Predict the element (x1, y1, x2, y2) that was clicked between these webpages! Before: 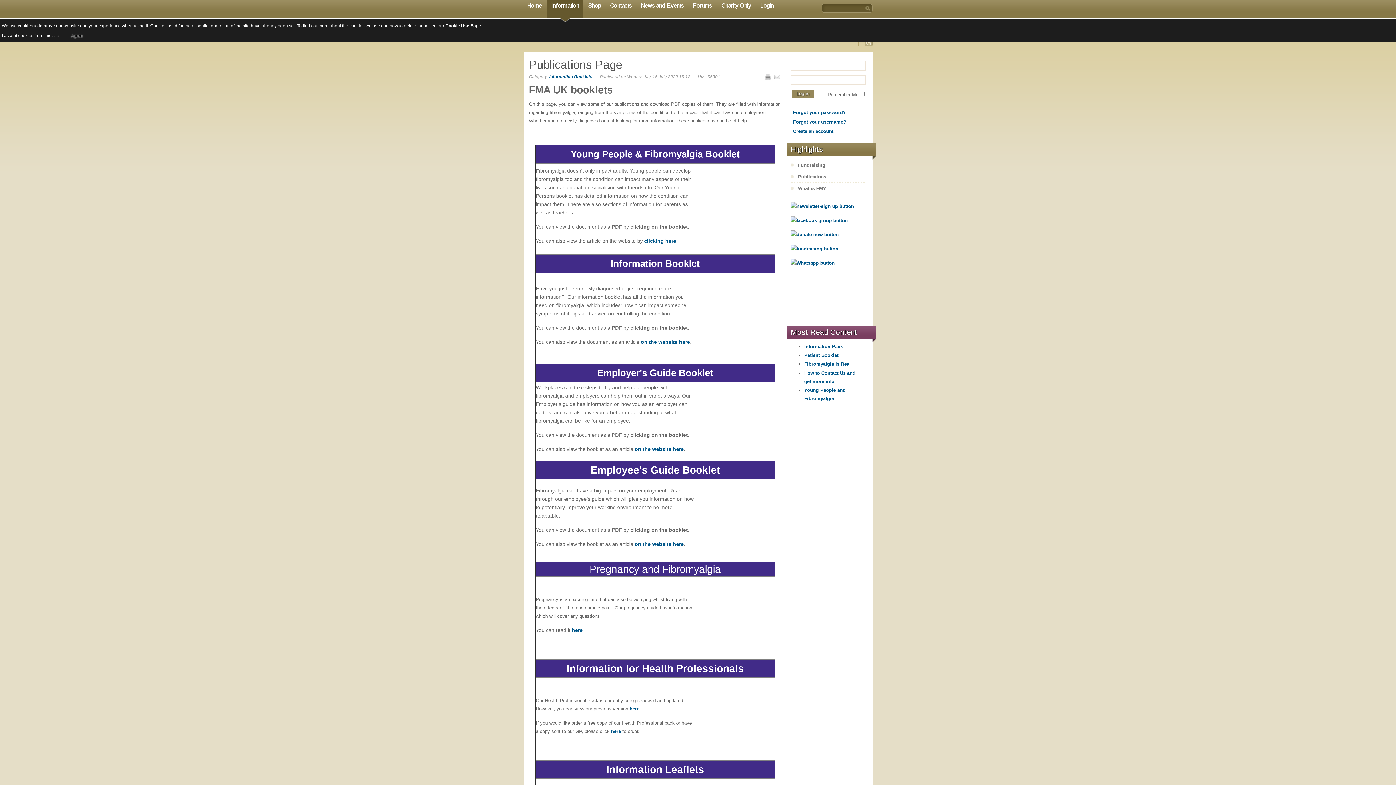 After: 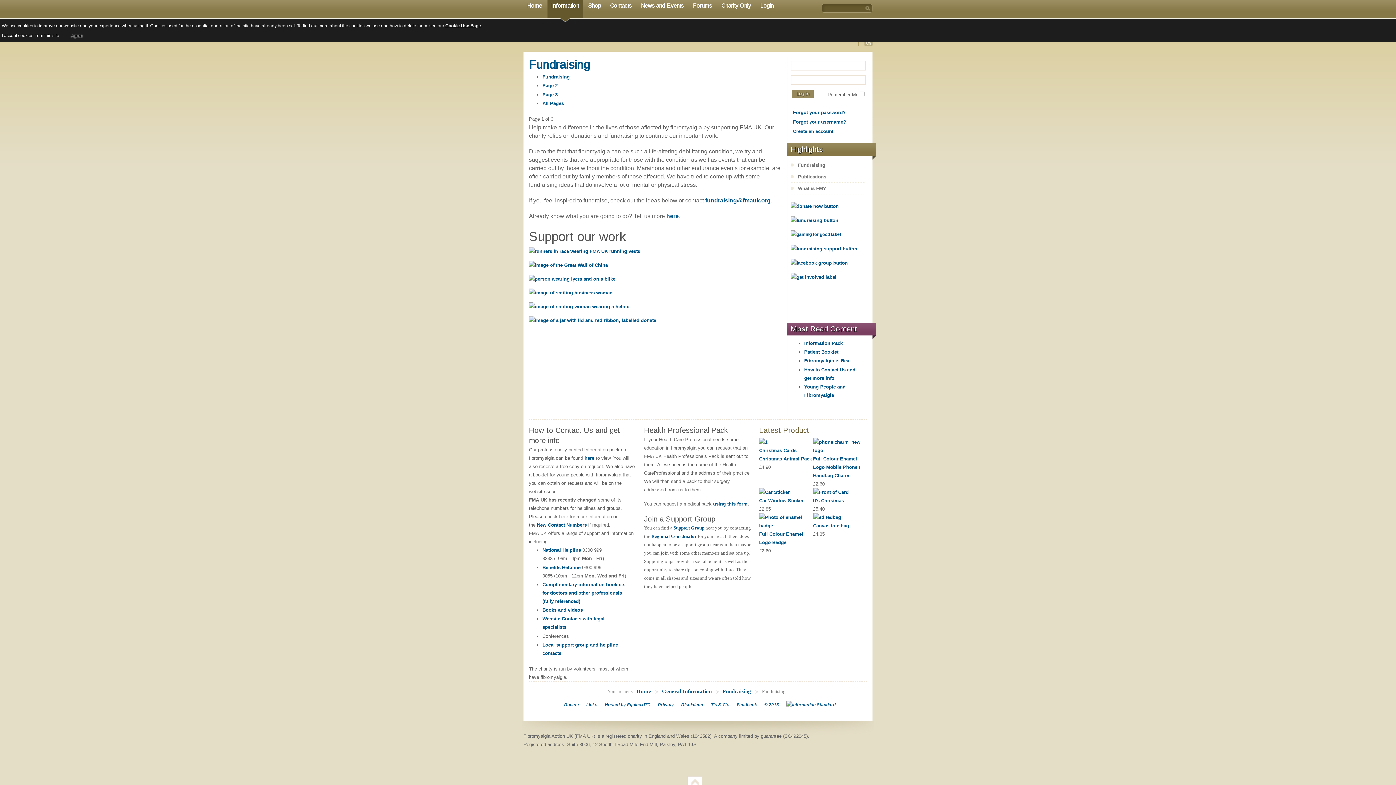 Action: bbox: (790, 159, 865, 170) label: Fundraising